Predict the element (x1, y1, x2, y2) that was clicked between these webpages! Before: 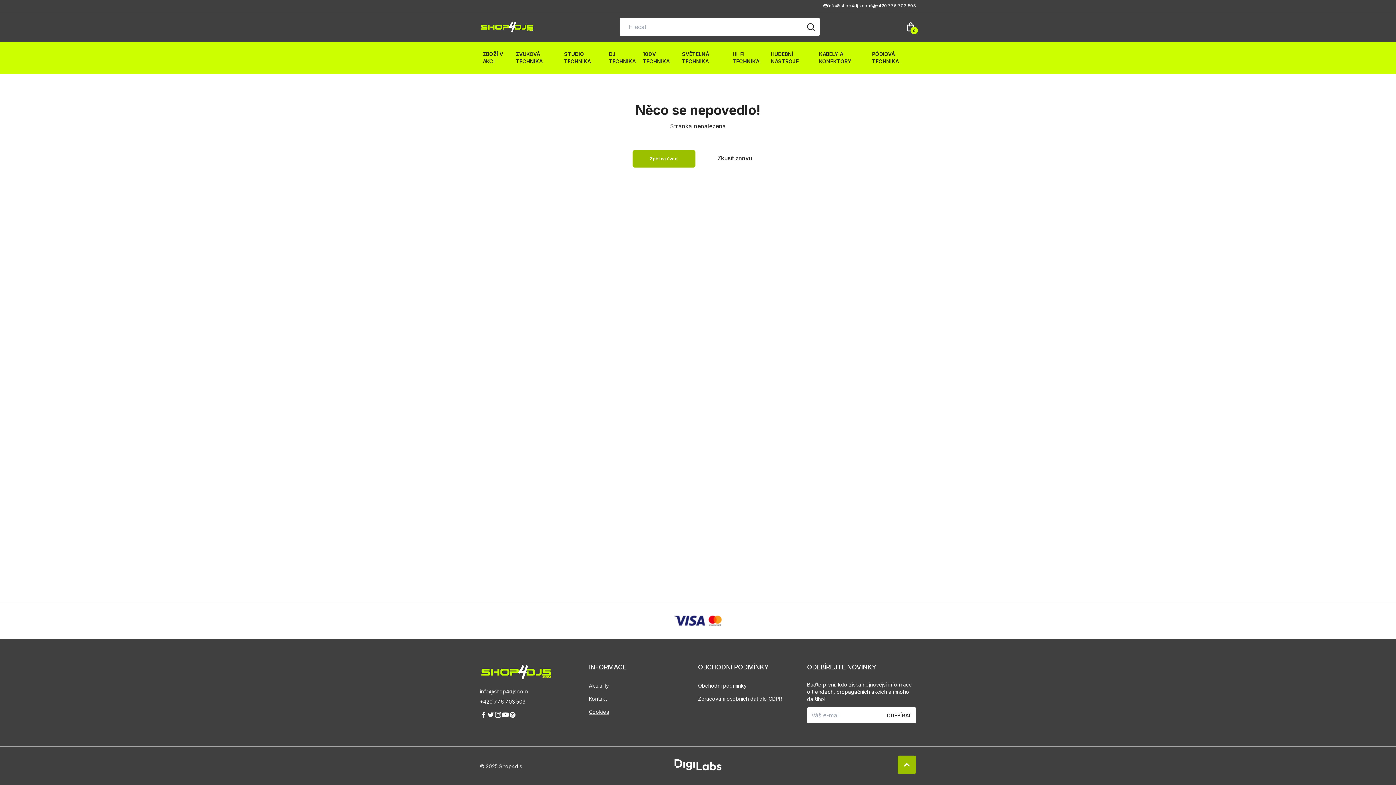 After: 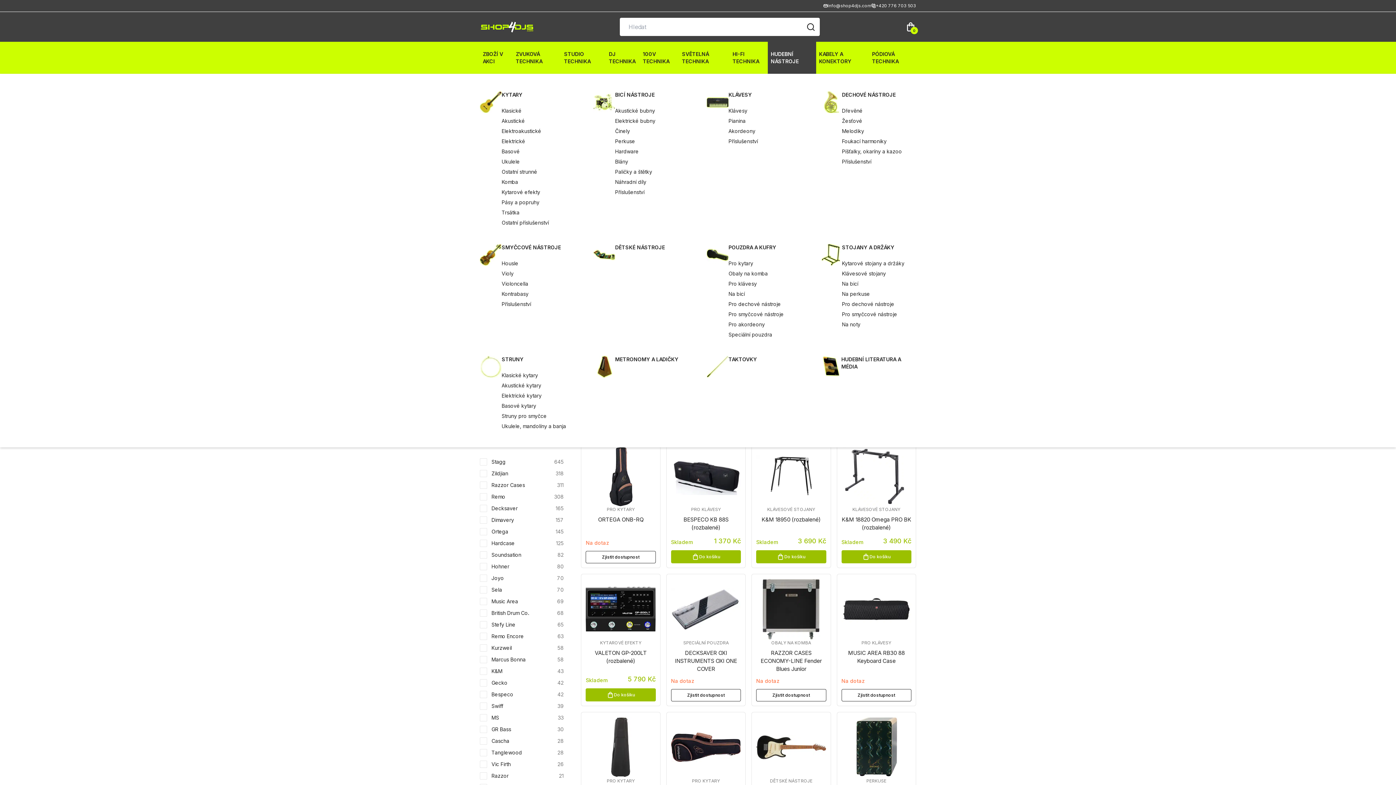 Action: label: HUDEBNÍ NÁSTROJE bbox: (768, 41, 816, 73)